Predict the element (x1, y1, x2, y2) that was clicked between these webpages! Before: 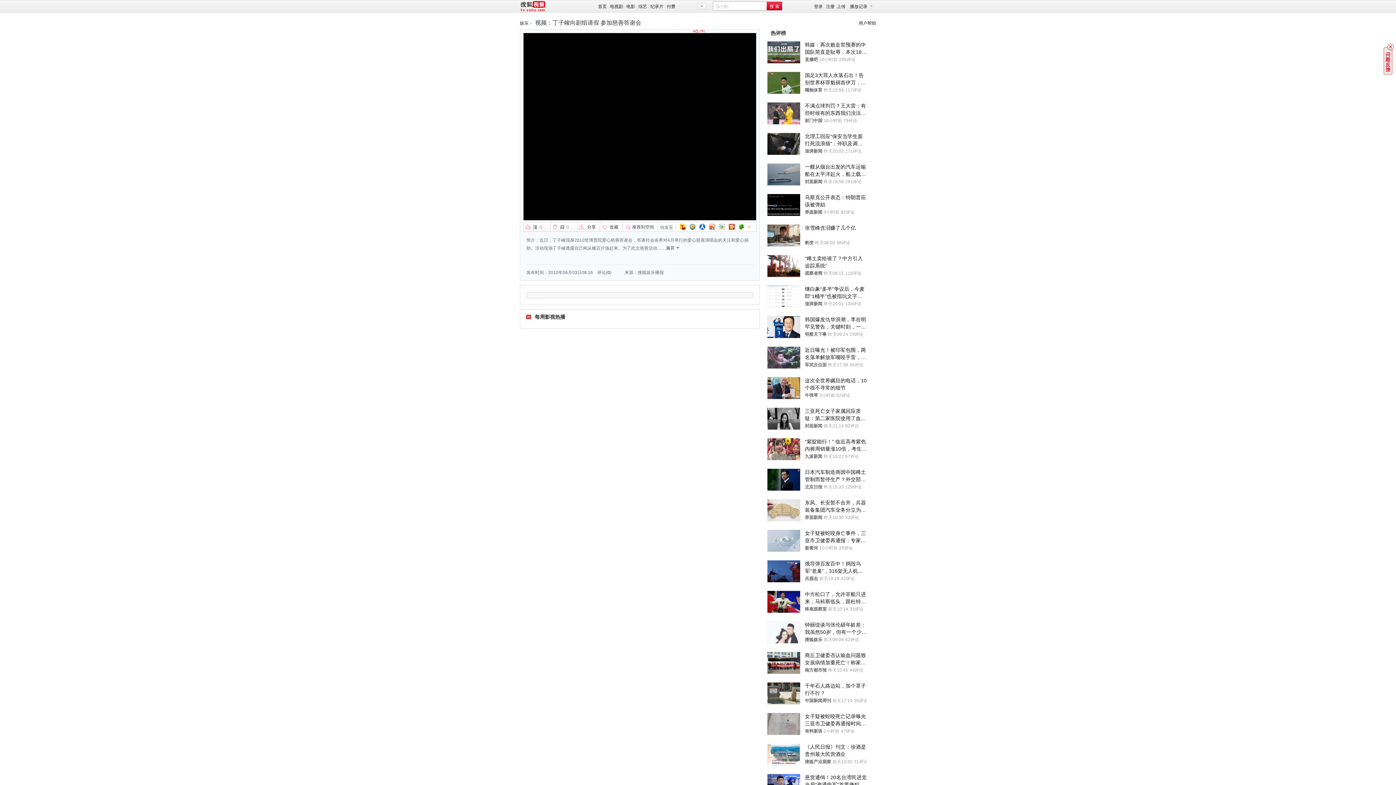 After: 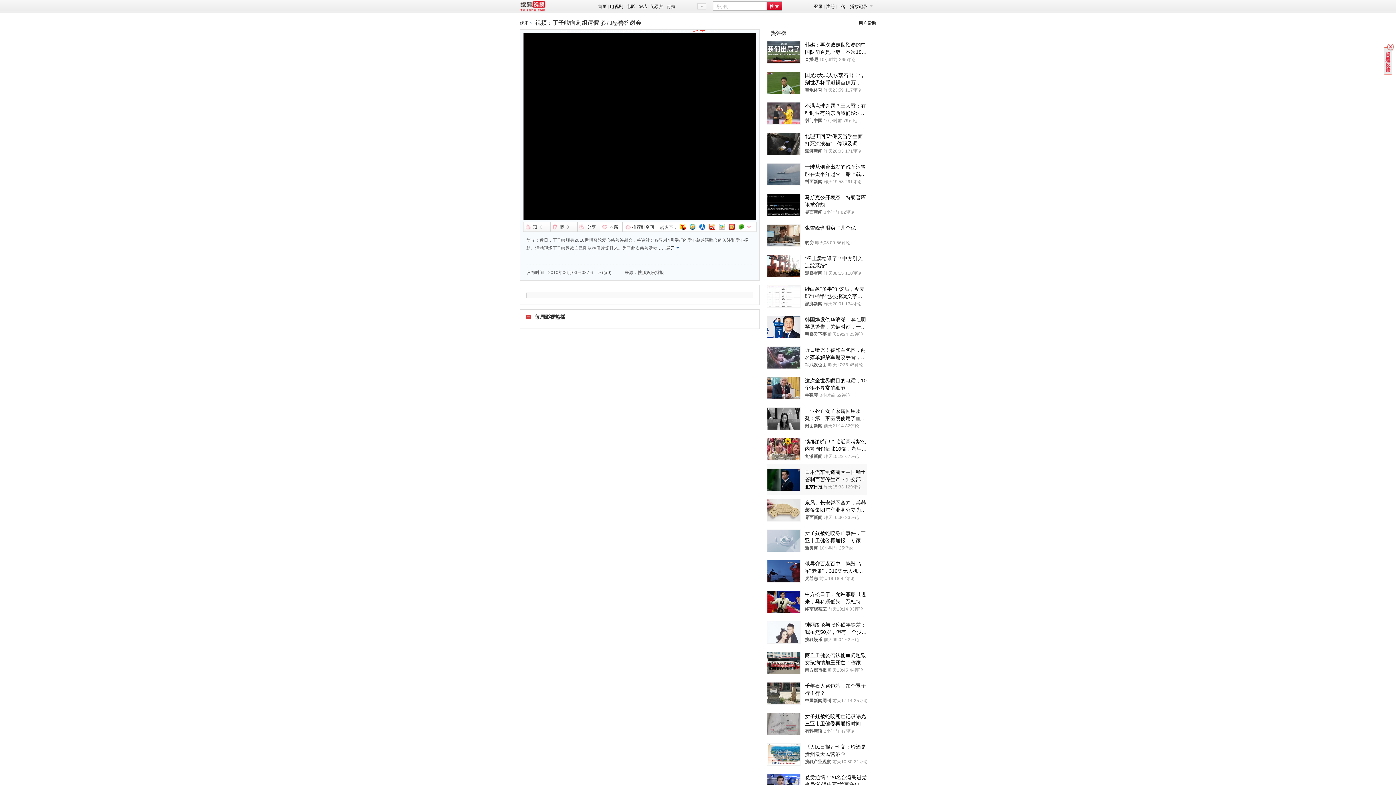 Action: bbox: (805, 483, 822, 490) label: 北京日报